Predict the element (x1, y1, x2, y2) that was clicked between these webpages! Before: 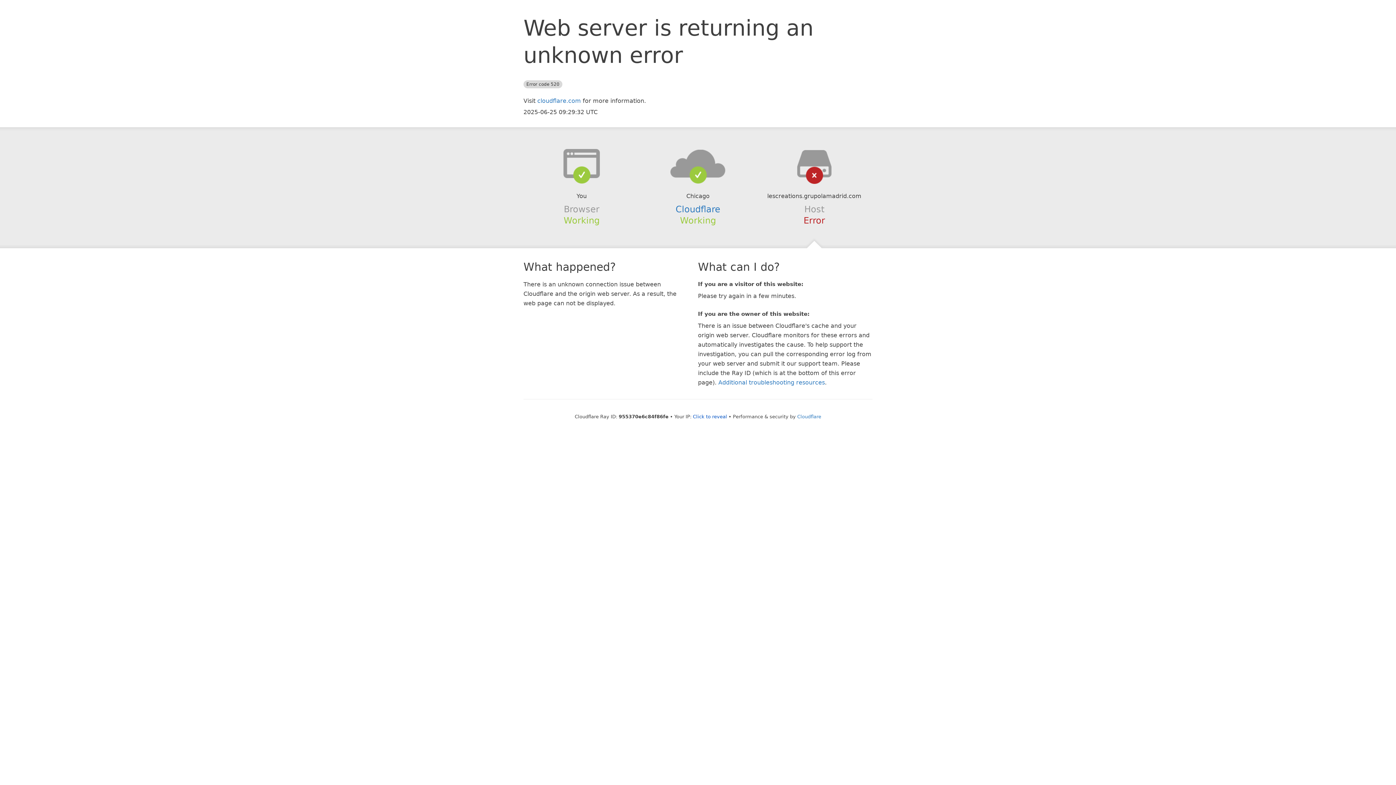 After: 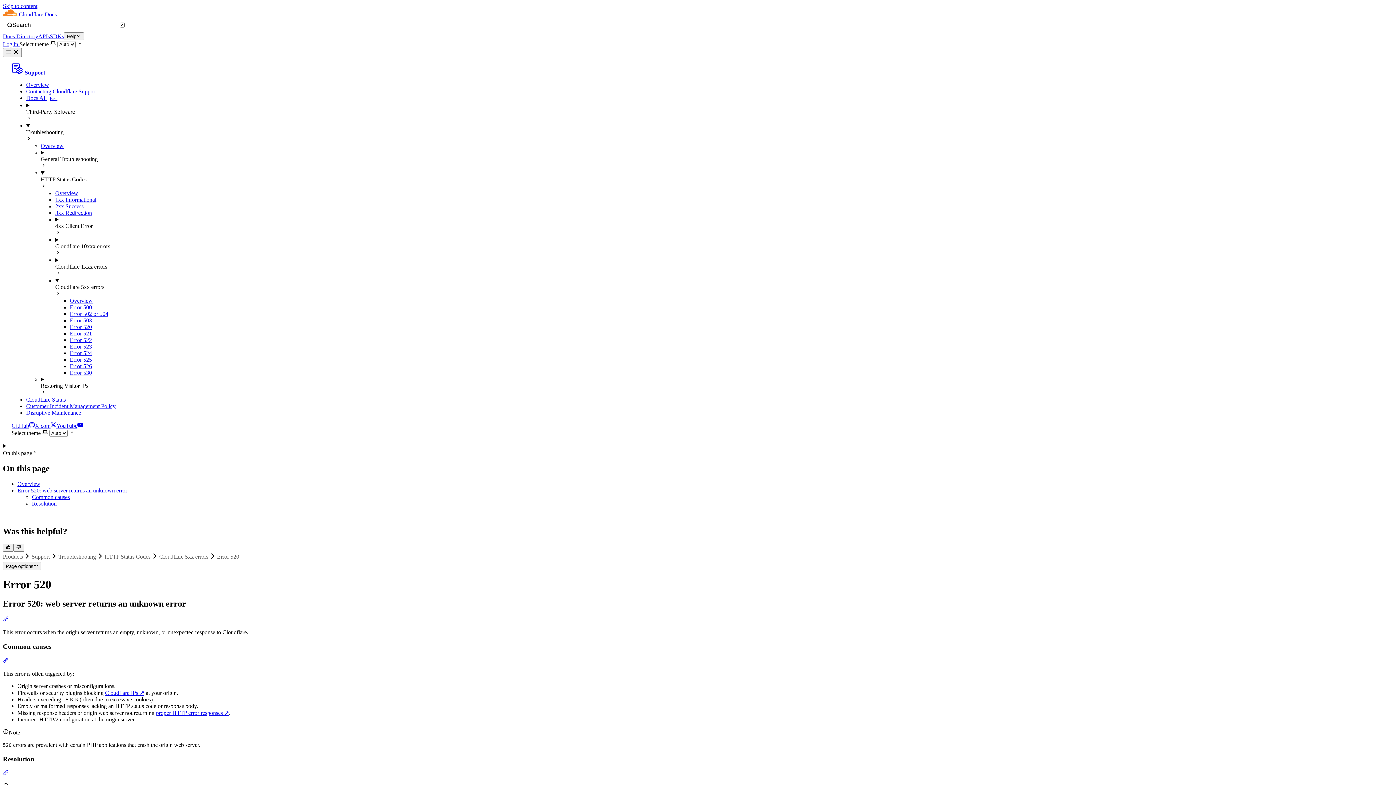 Action: bbox: (718, 379, 825, 386) label: Additional troubleshooting resources